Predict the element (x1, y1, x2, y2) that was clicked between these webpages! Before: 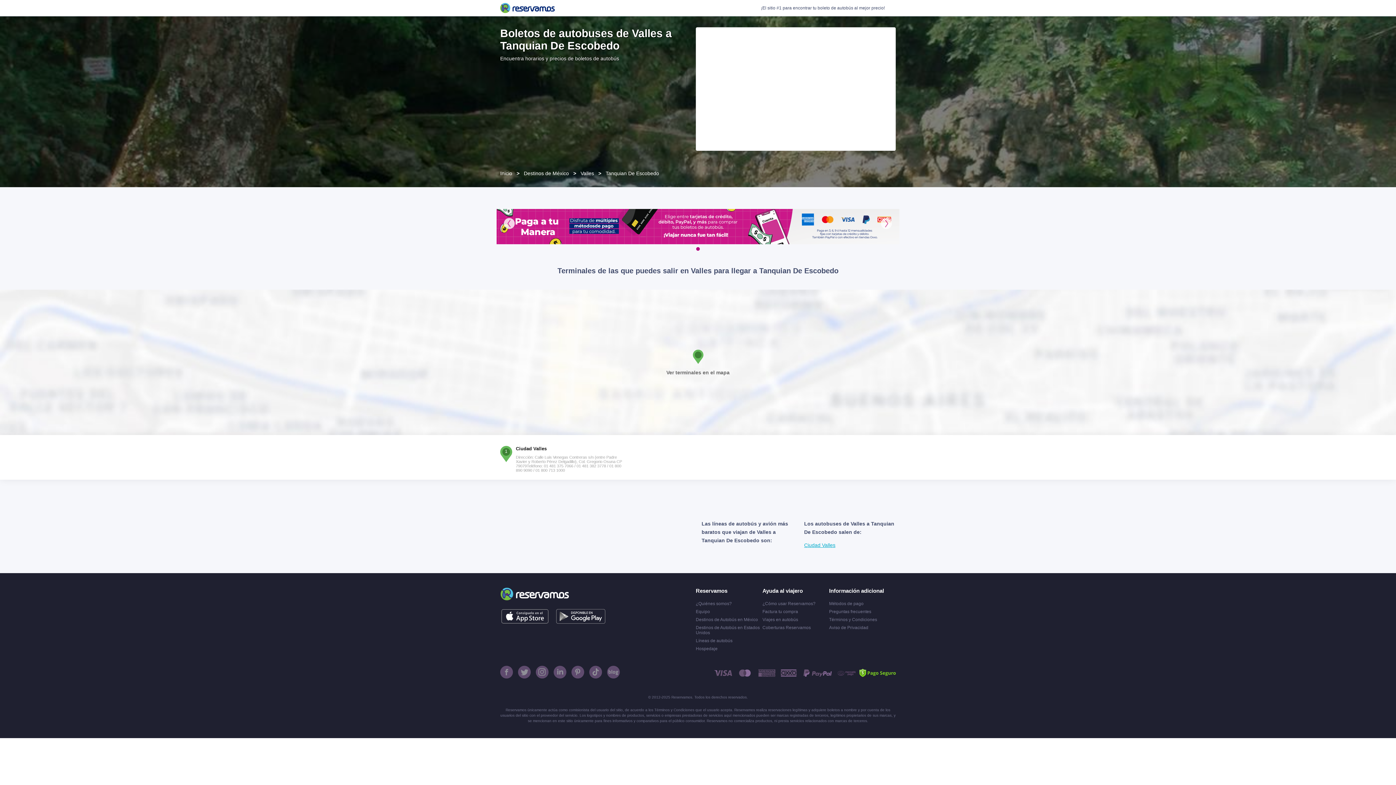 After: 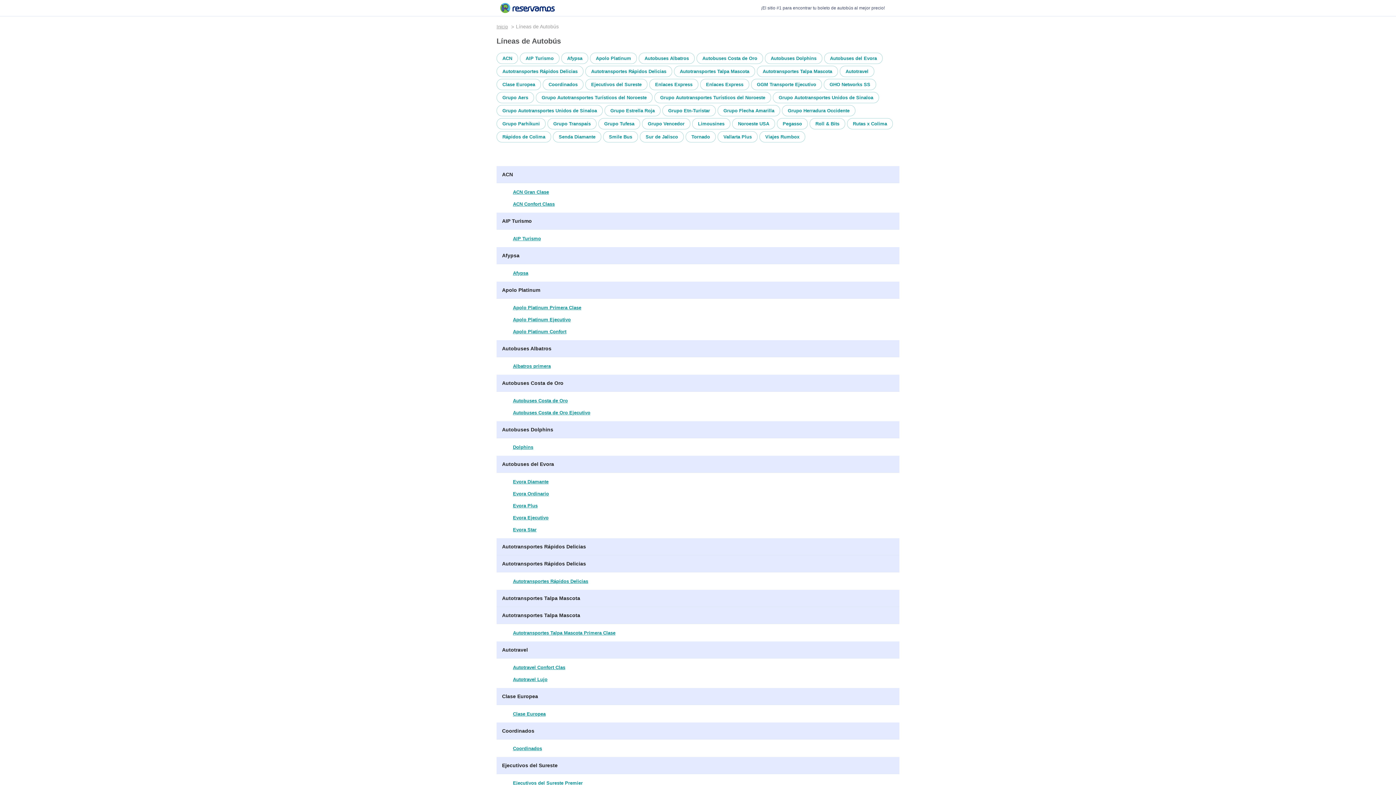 Action: bbox: (696, 638, 762, 643) label: Líneas de autobús